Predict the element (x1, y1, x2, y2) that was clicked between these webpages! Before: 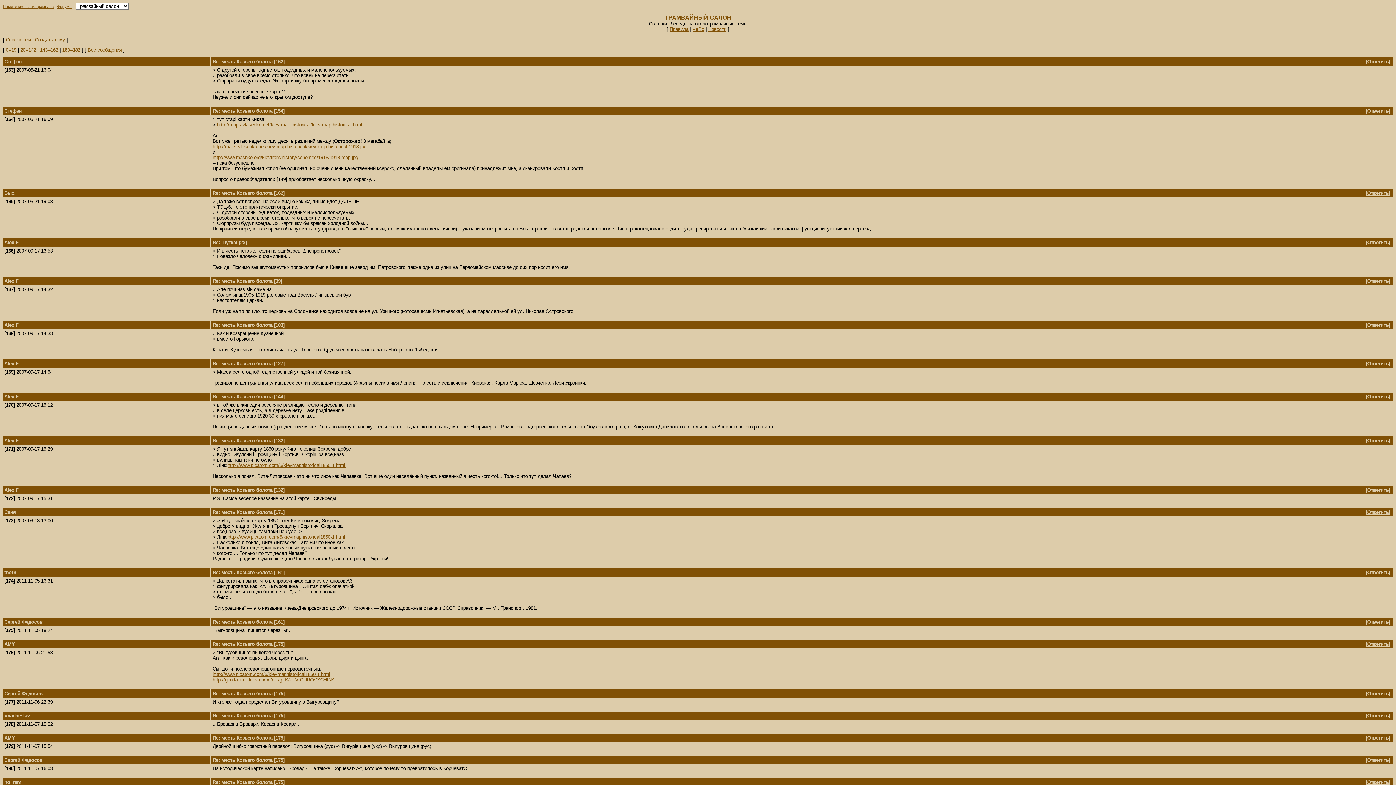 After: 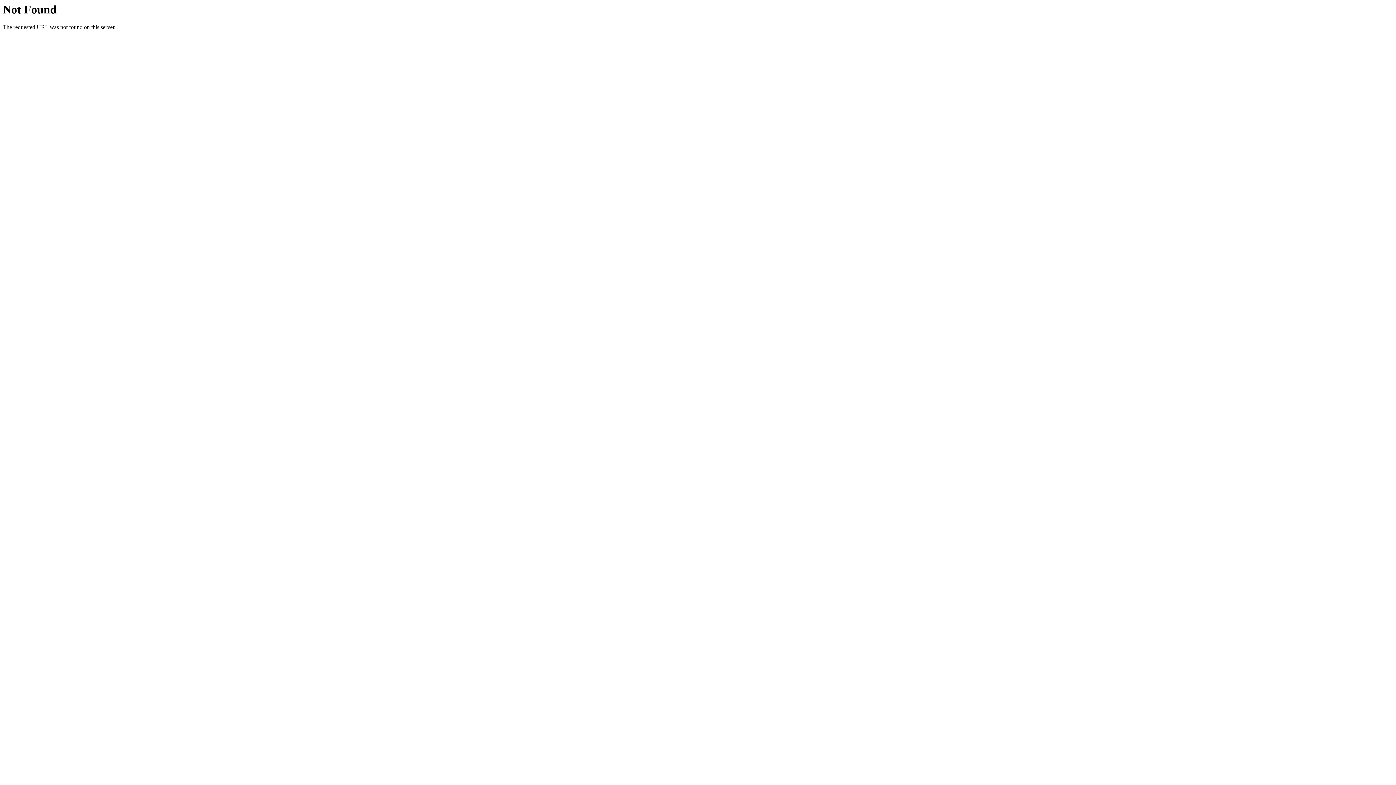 Action: bbox: (212, 144, 366, 149) label: http://maps.vlasenko.net/kiev-map-historical/kiev-map-historical-1918.jpg